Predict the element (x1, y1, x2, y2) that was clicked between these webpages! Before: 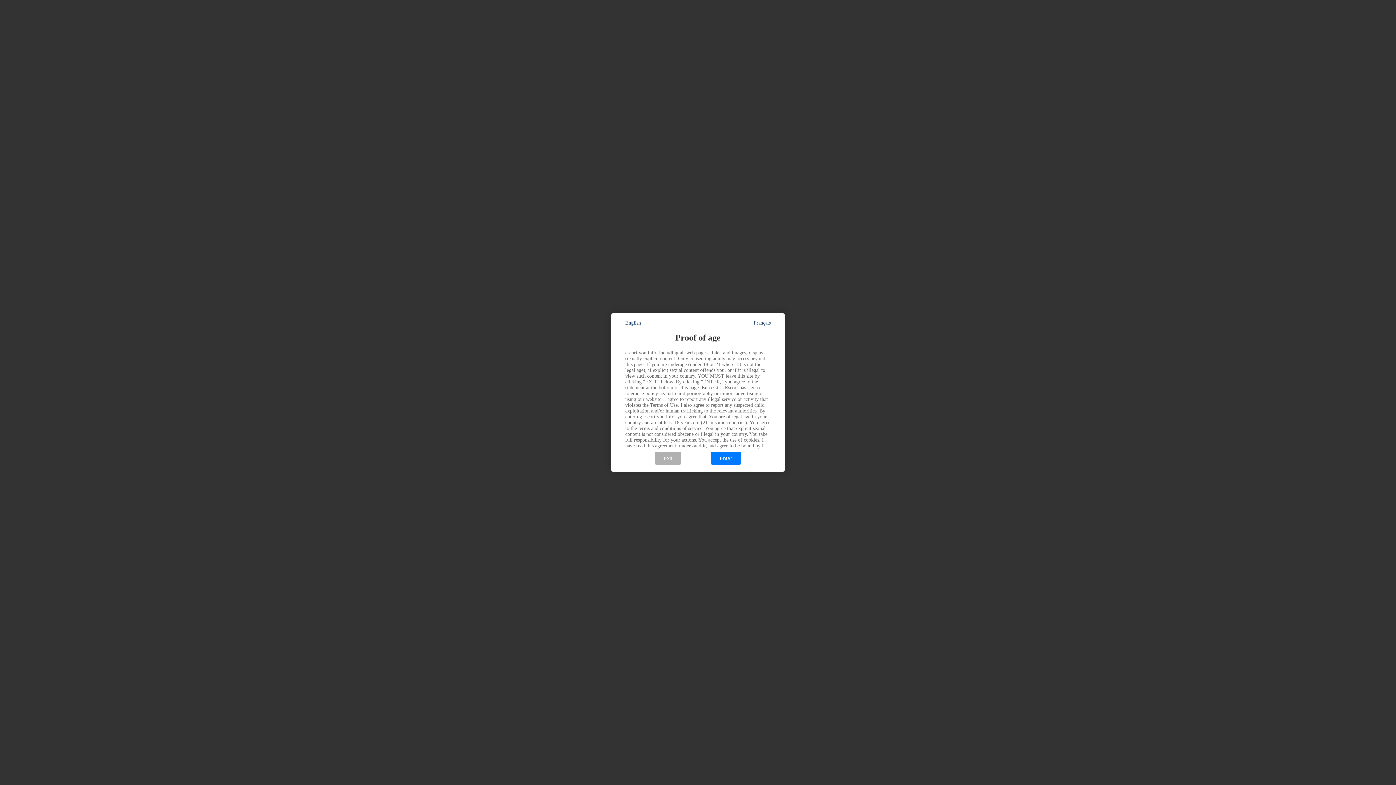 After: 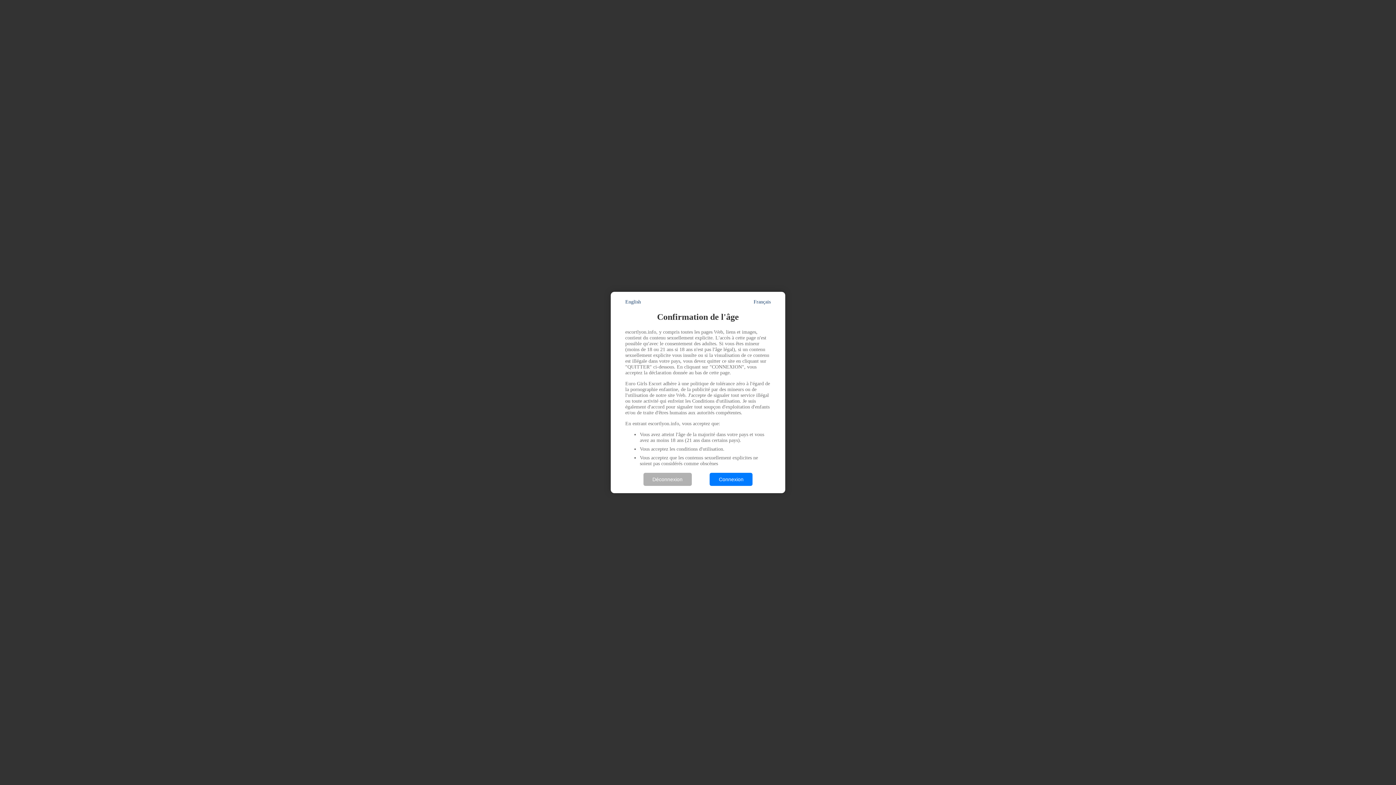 Action: label: Français bbox: (753, 320, 770, 326)